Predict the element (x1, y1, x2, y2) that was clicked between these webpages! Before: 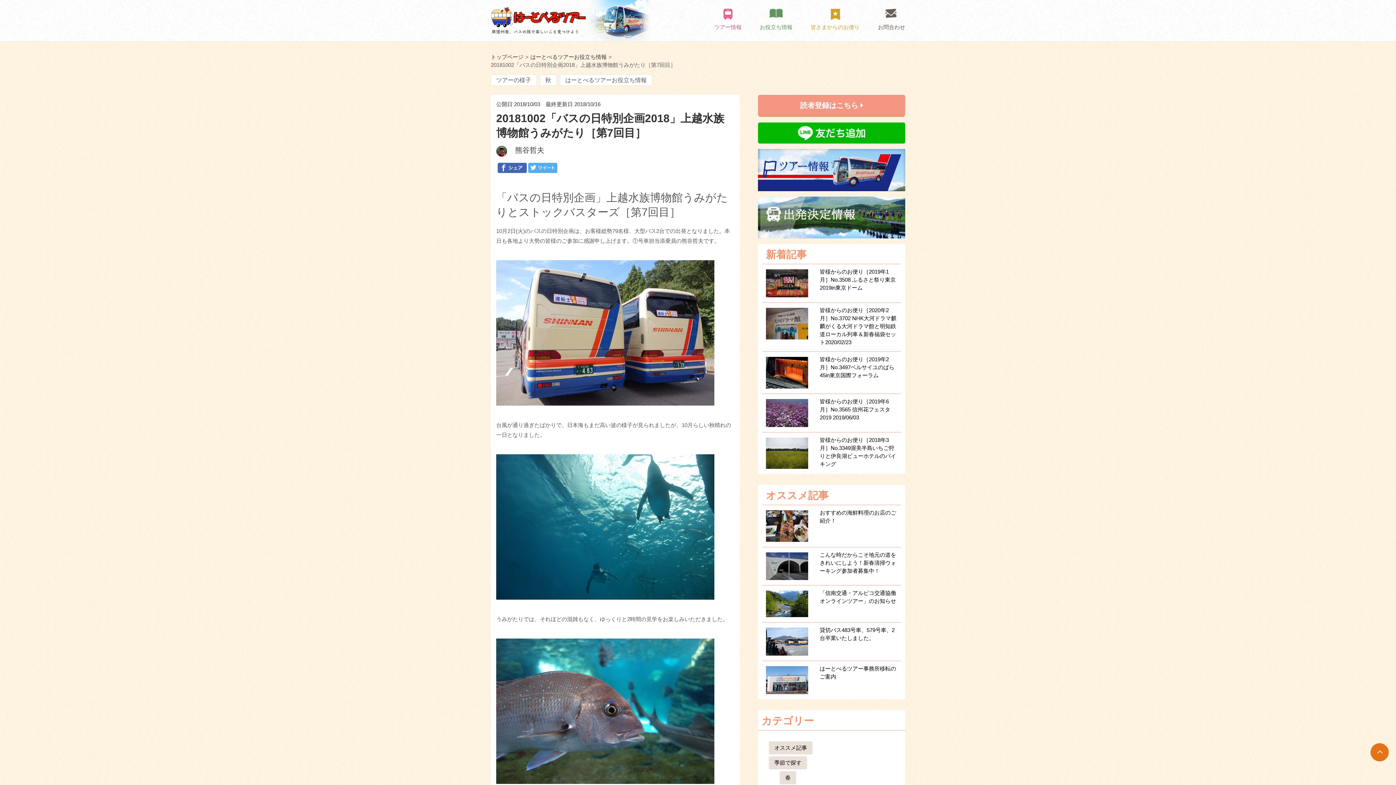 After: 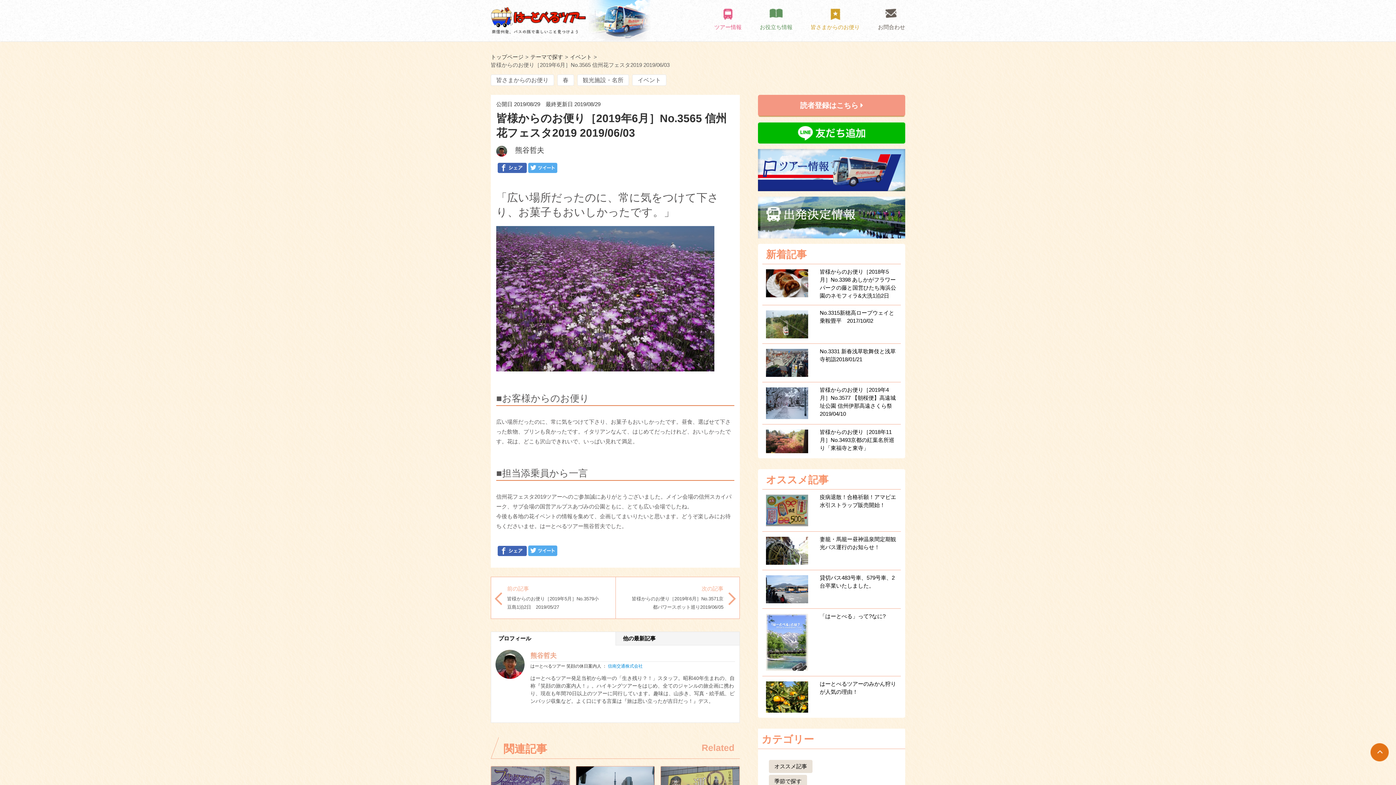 Action: label: 皆様からのお便り［2019年6月］No.3565 信州花フェスタ2019 2019/06/03 bbox: (820, 397, 897, 421)